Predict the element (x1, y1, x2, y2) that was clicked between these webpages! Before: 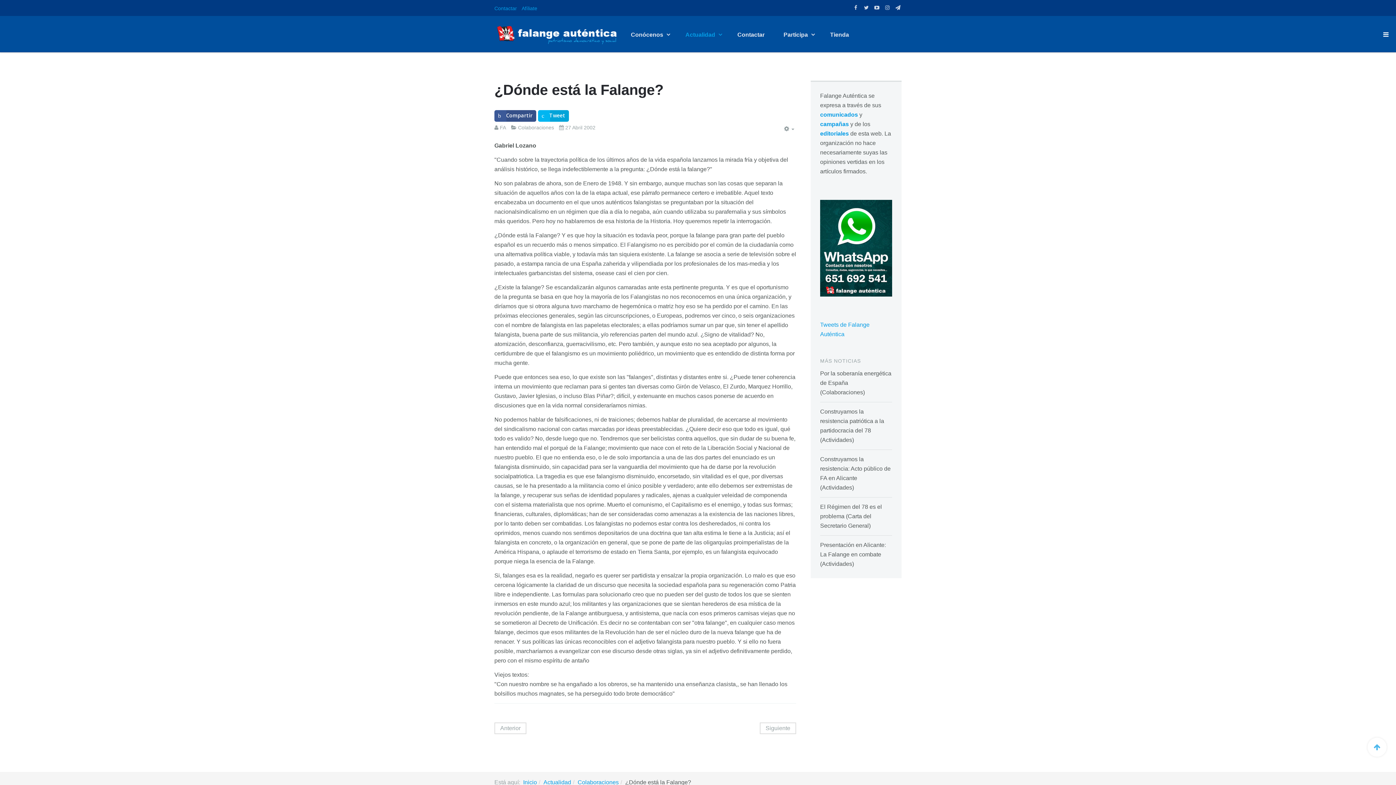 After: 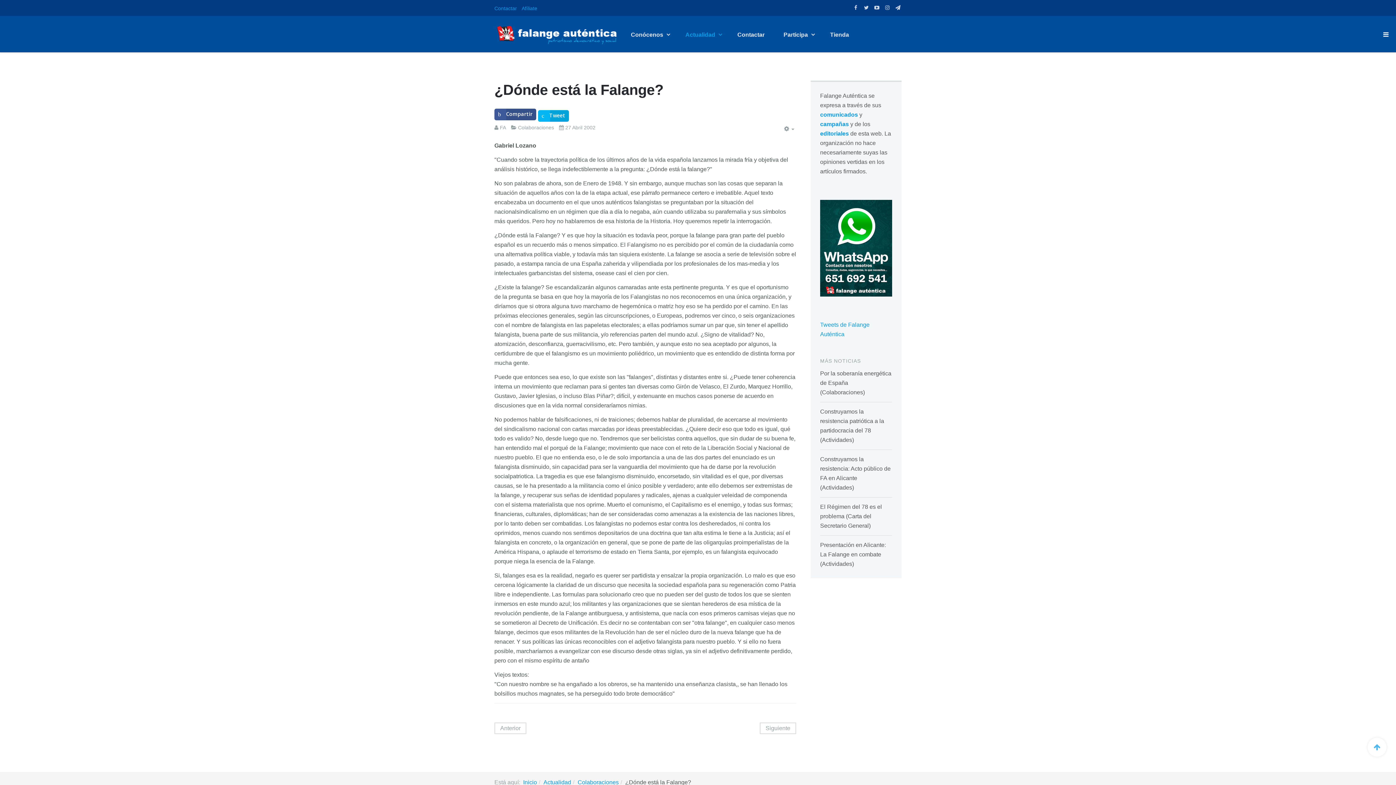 Action: bbox: (494, 110, 536, 121) label:  Compartir